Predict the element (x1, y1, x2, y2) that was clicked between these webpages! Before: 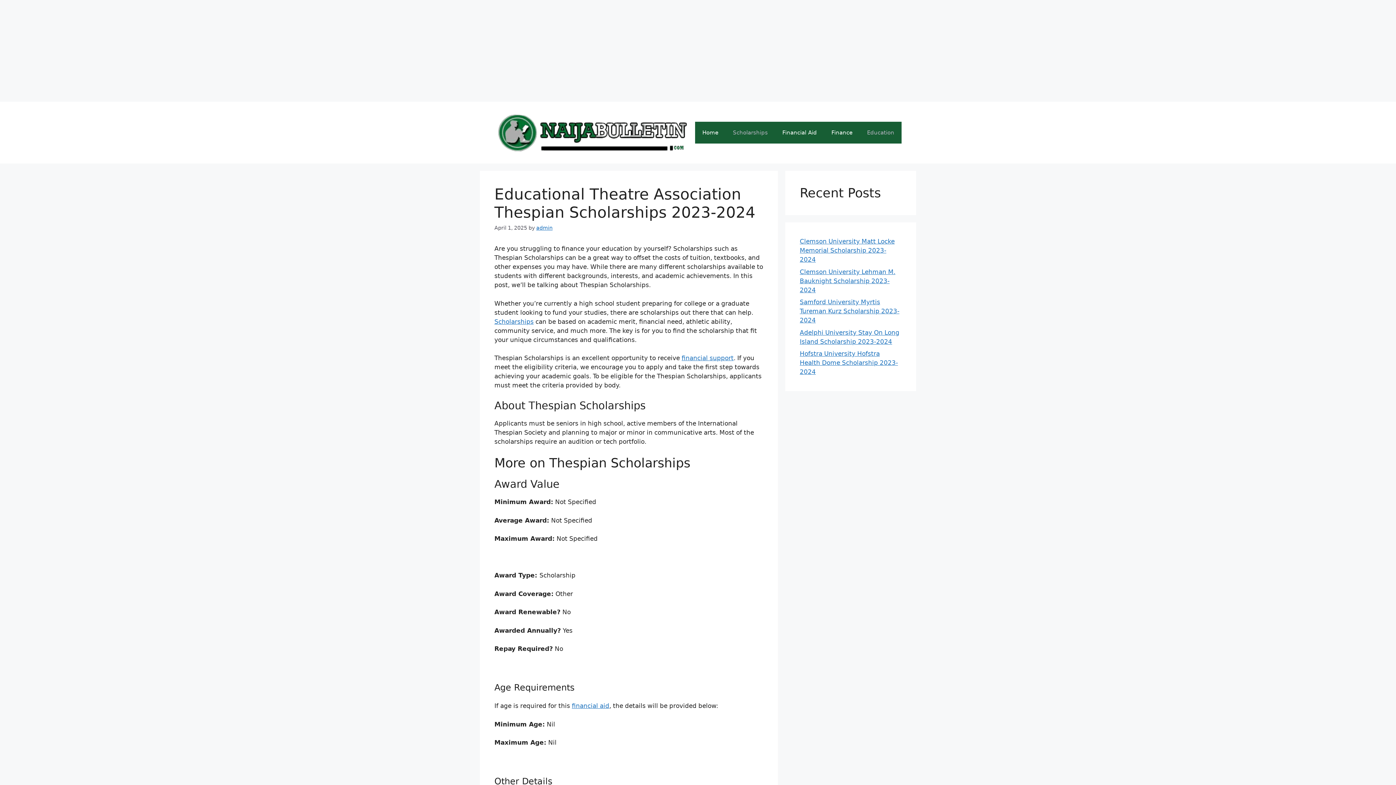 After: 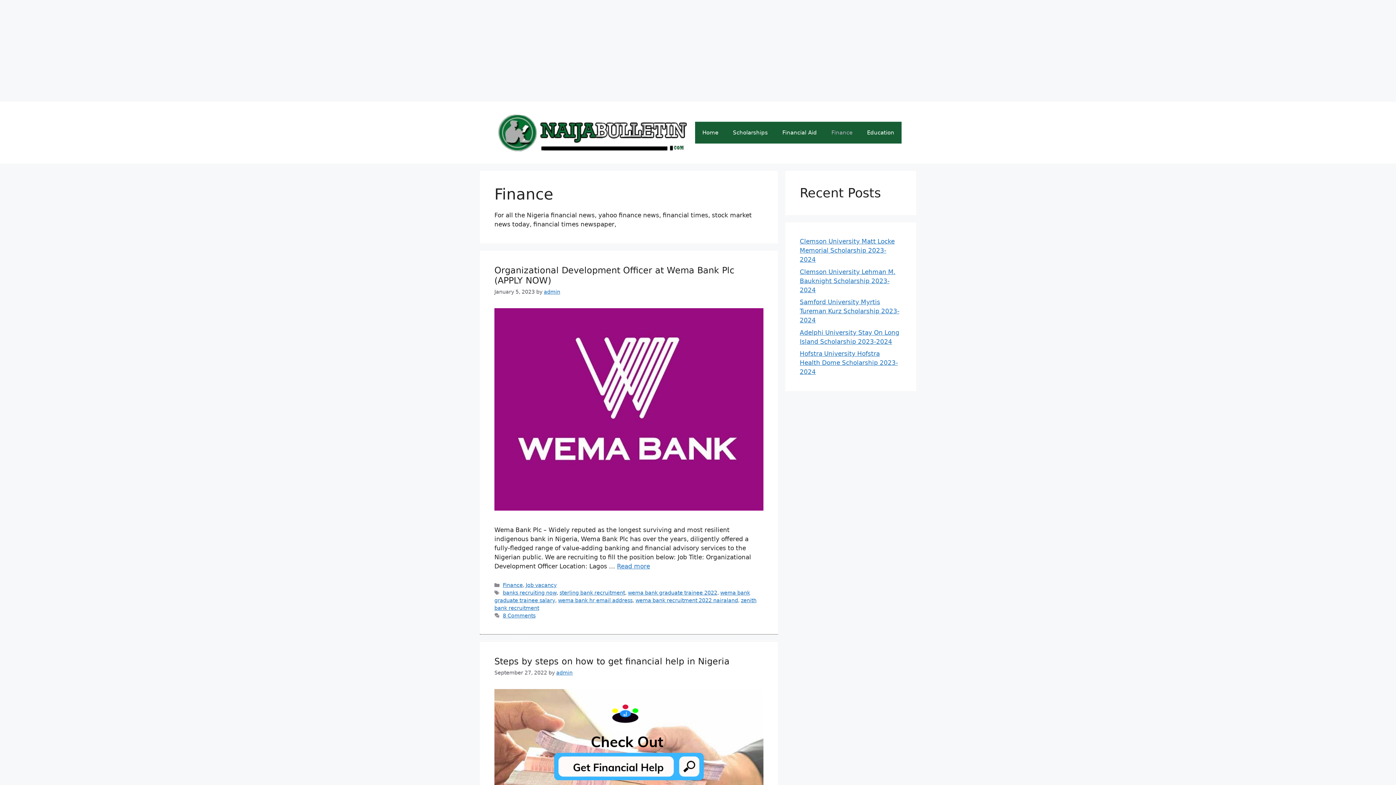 Action: bbox: (824, 121, 860, 143) label: Finance